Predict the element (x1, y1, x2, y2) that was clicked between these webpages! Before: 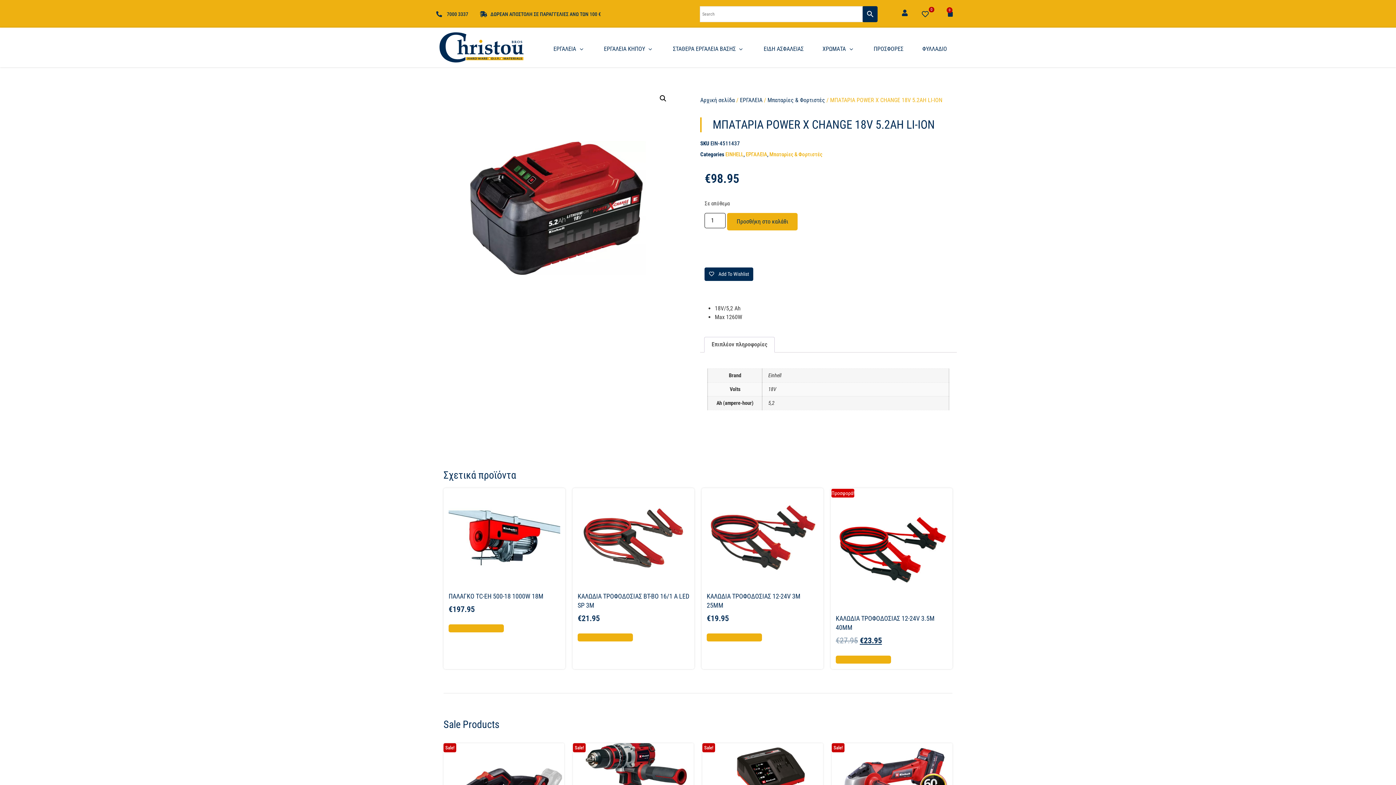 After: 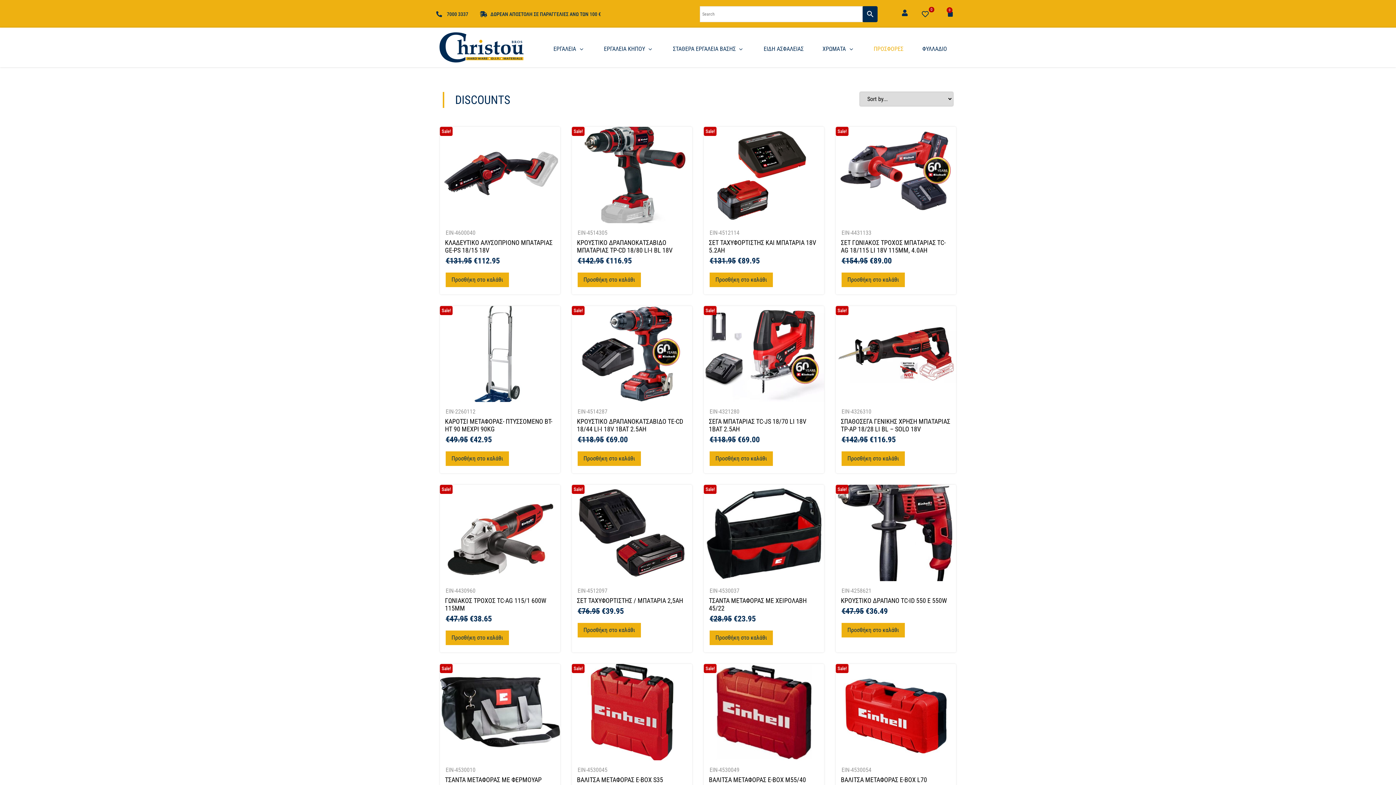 Action: bbox: (873, 45, 903, 52) label: ΠΡΟΣΦΟΡΕΣ